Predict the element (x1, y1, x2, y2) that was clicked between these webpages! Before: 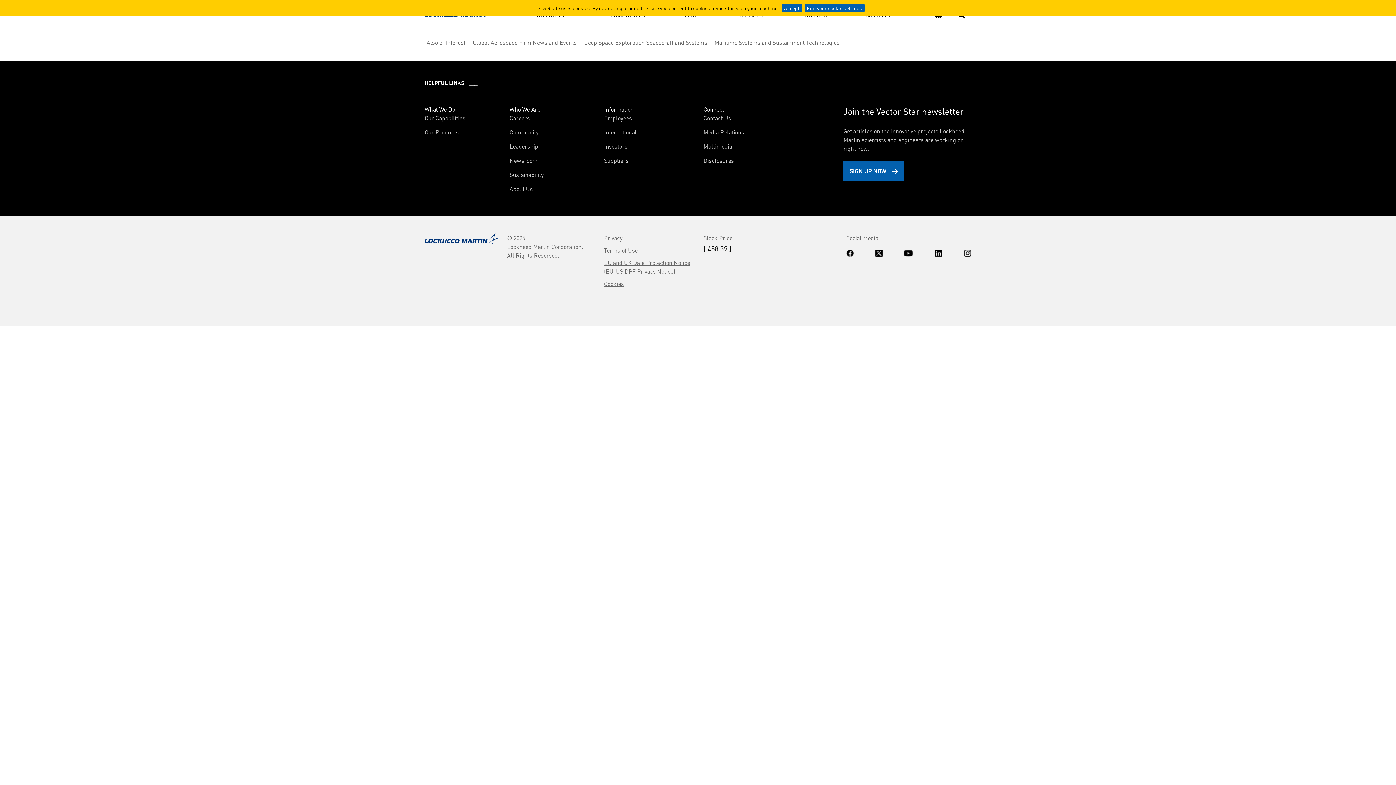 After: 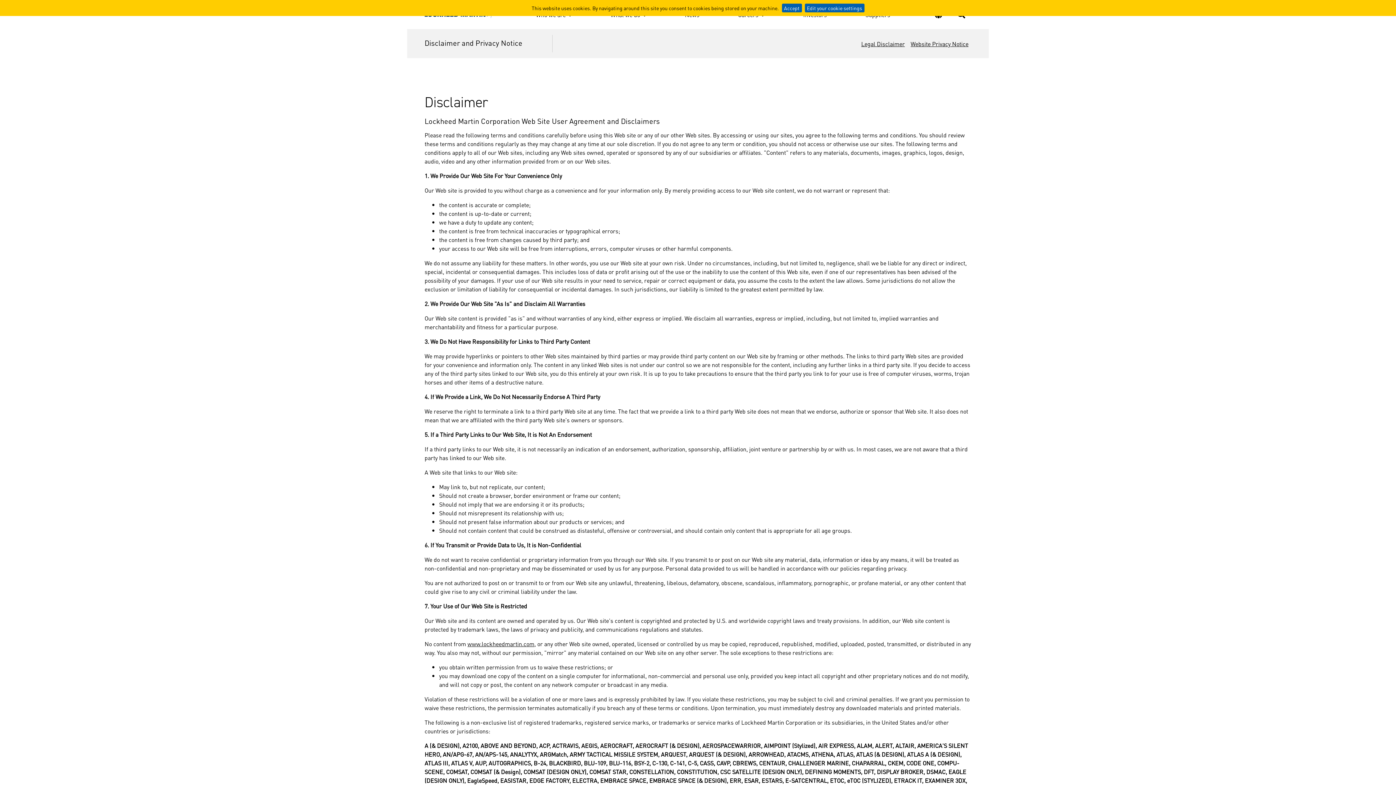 Action: label: Terms of Use bbox: (604, 245, 692, 254)